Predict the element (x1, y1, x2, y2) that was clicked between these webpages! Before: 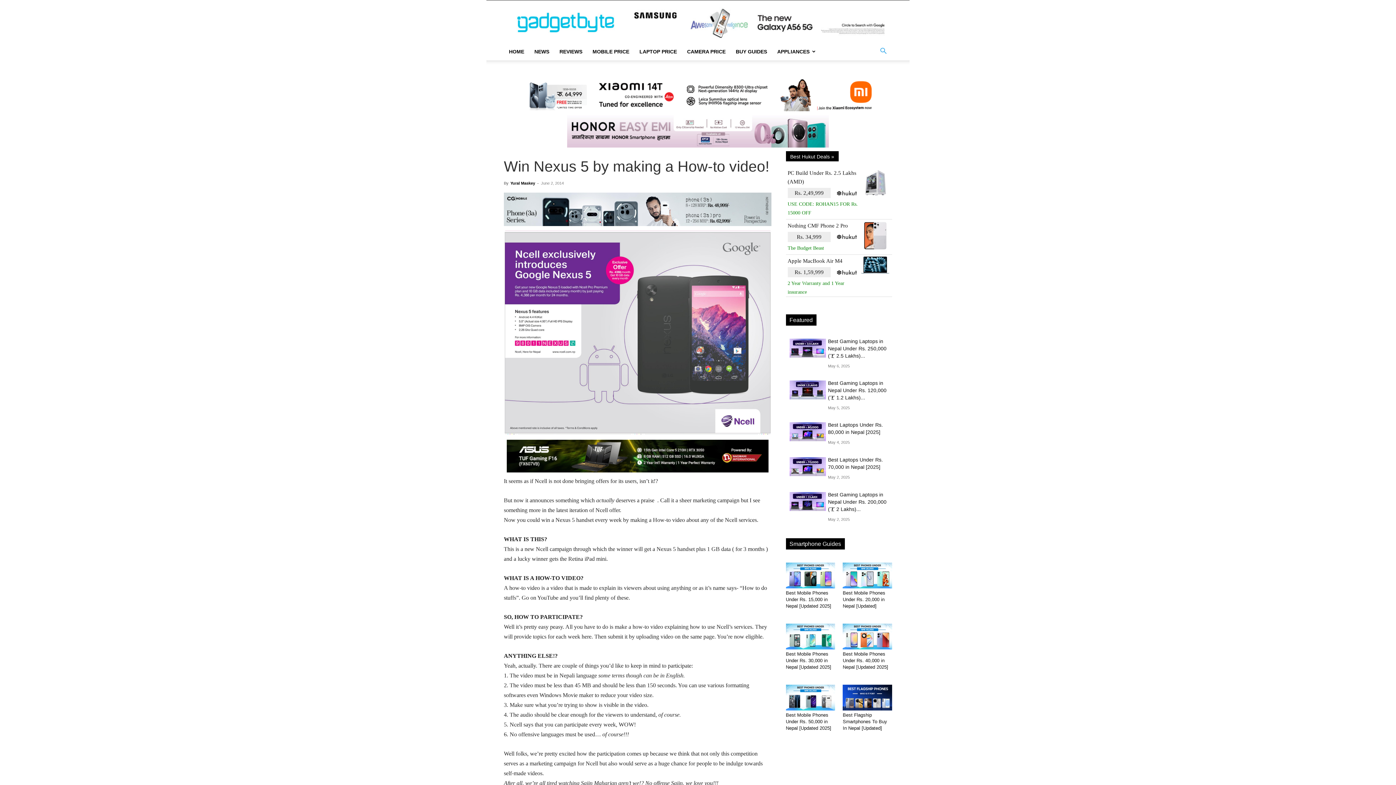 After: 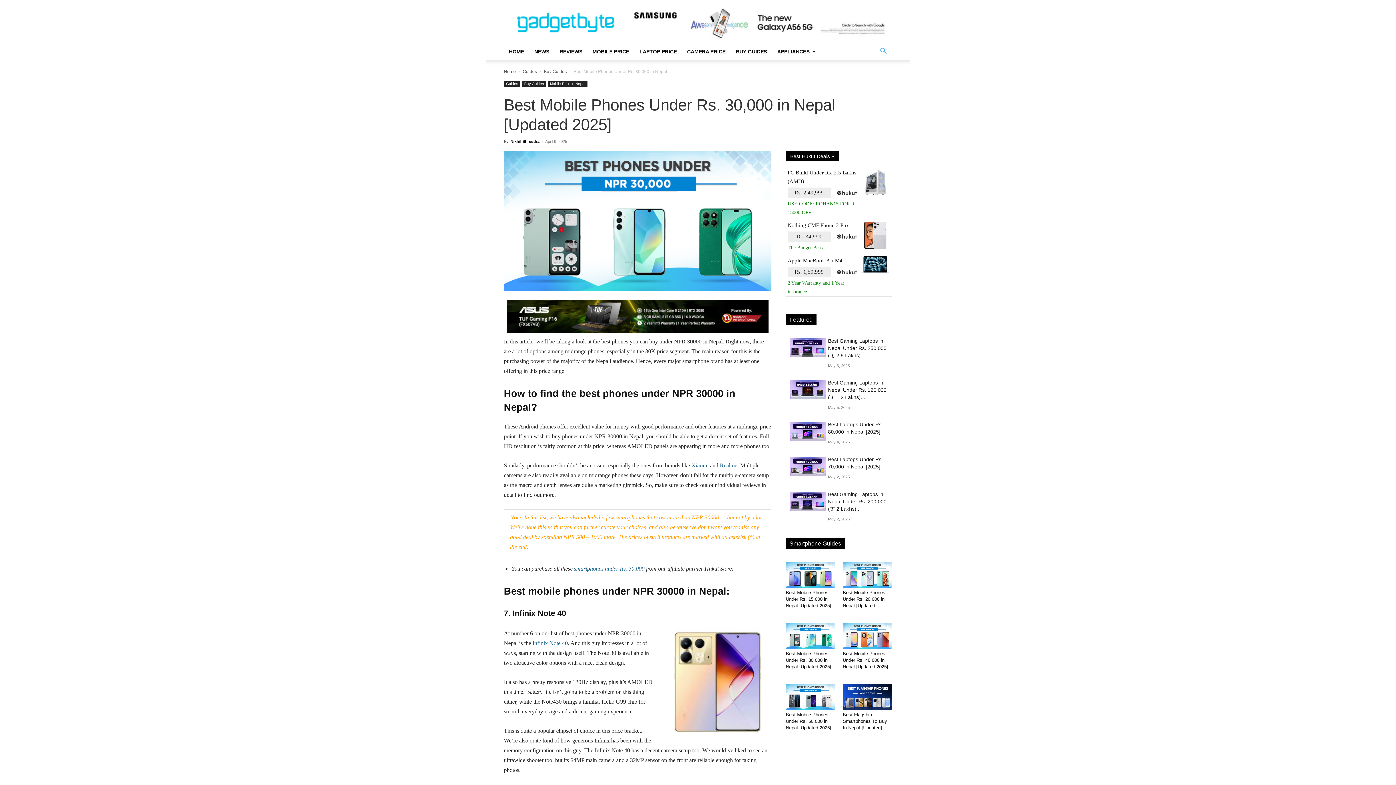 Action: label: Best Mobile Phones Under Rs. 30,000 in Nepal [Updated 2025] bbox: (786, 651, 831, 670)